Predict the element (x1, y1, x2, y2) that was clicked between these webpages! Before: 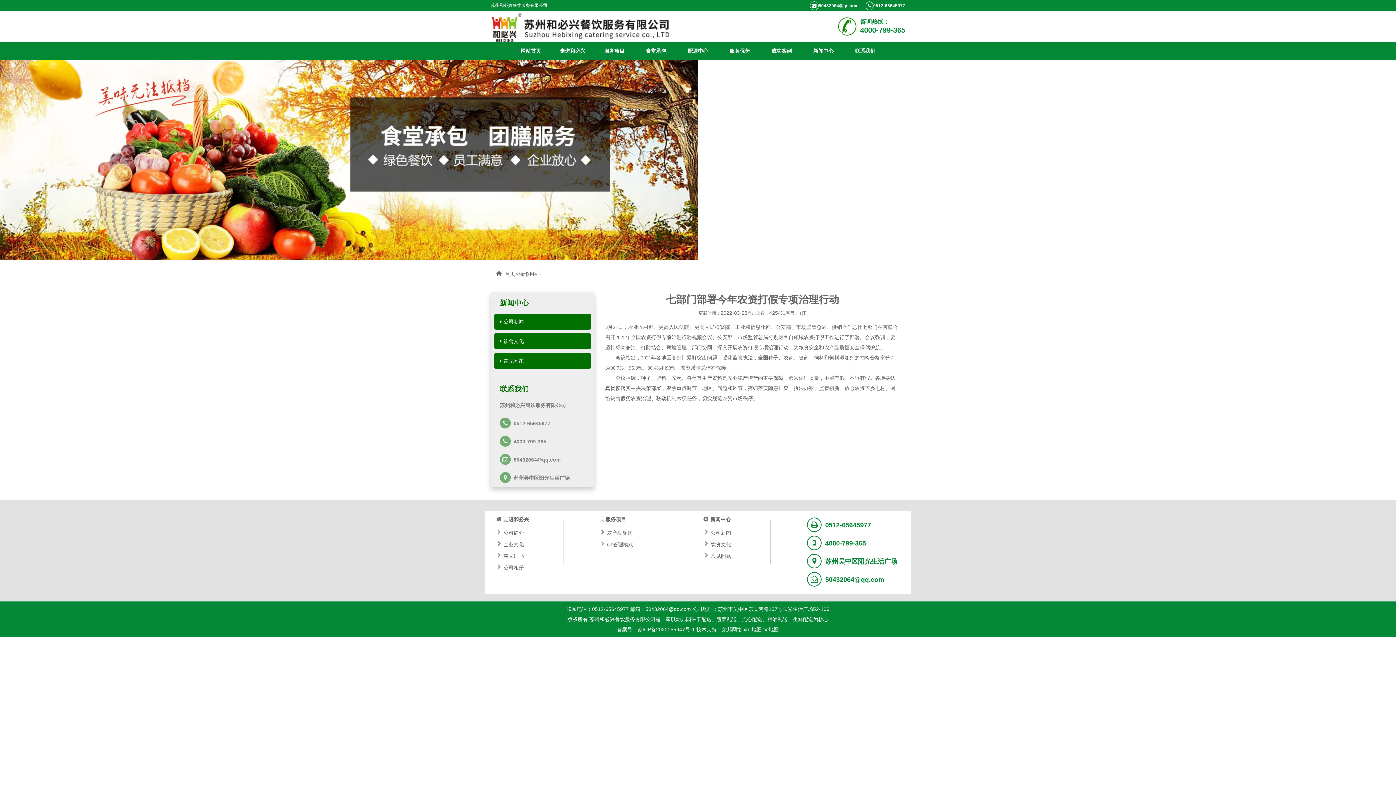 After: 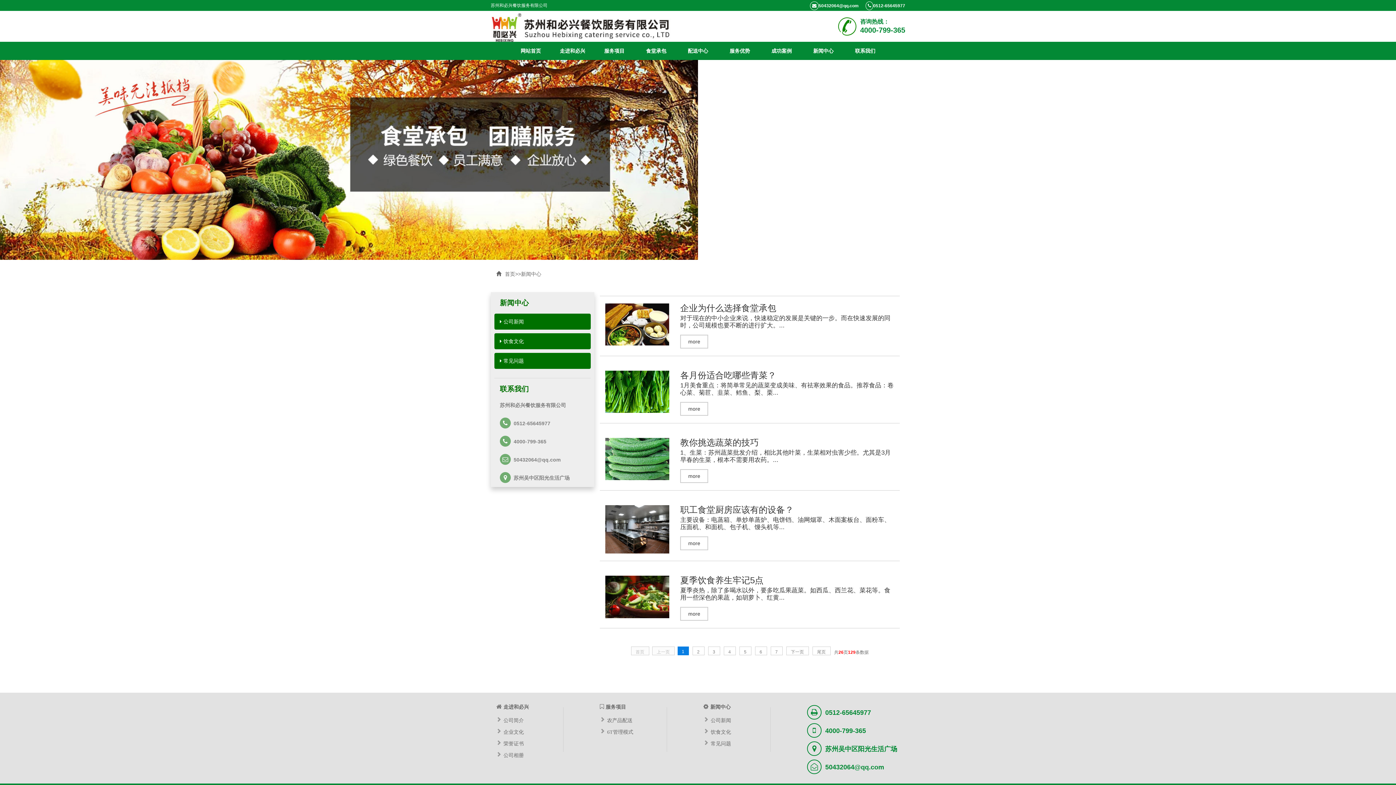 Action: bbox: (521, 271, 541, 277) label: 新闻中心